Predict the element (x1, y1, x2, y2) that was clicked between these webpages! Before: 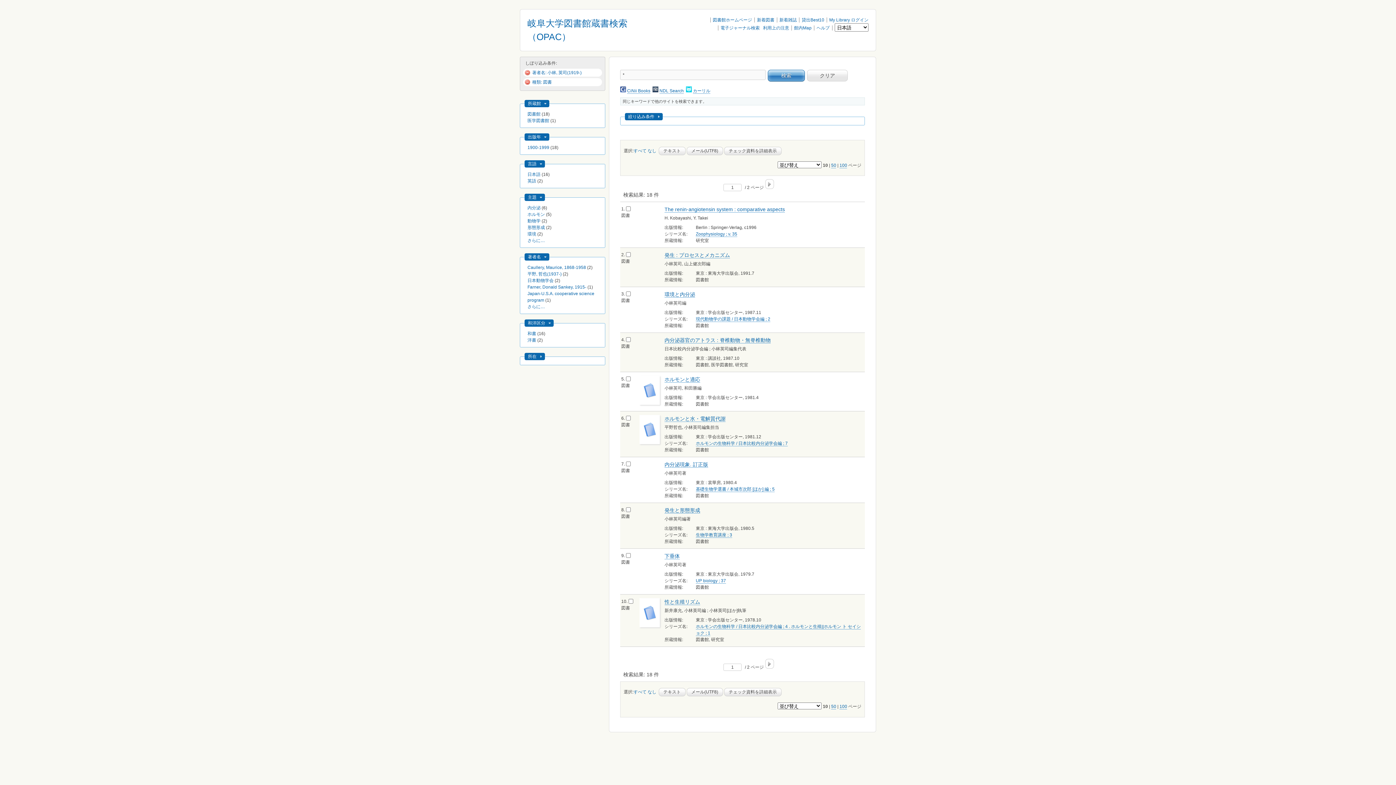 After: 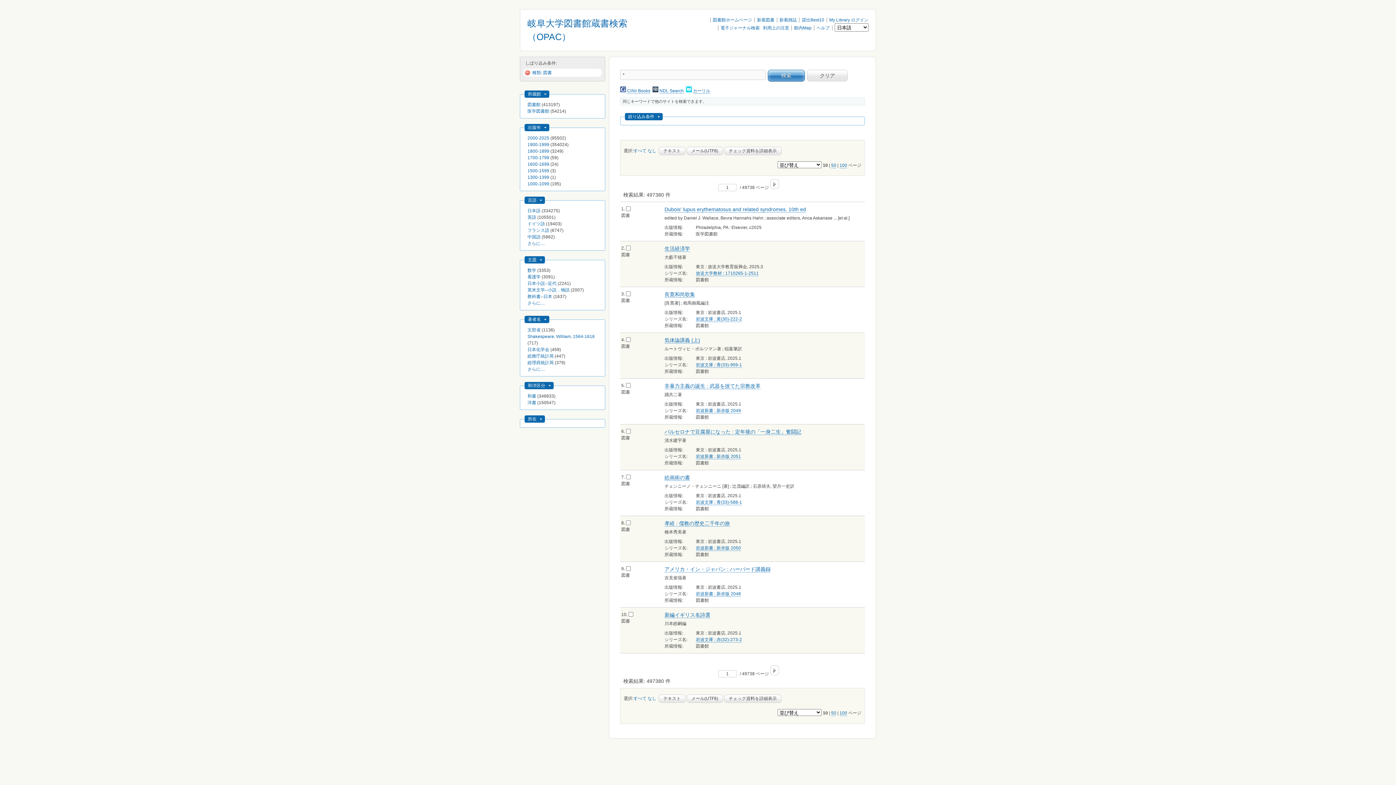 Action: label: 著者名: 小林, 英司(1919-) bbox: (532, 70, 581, 75)